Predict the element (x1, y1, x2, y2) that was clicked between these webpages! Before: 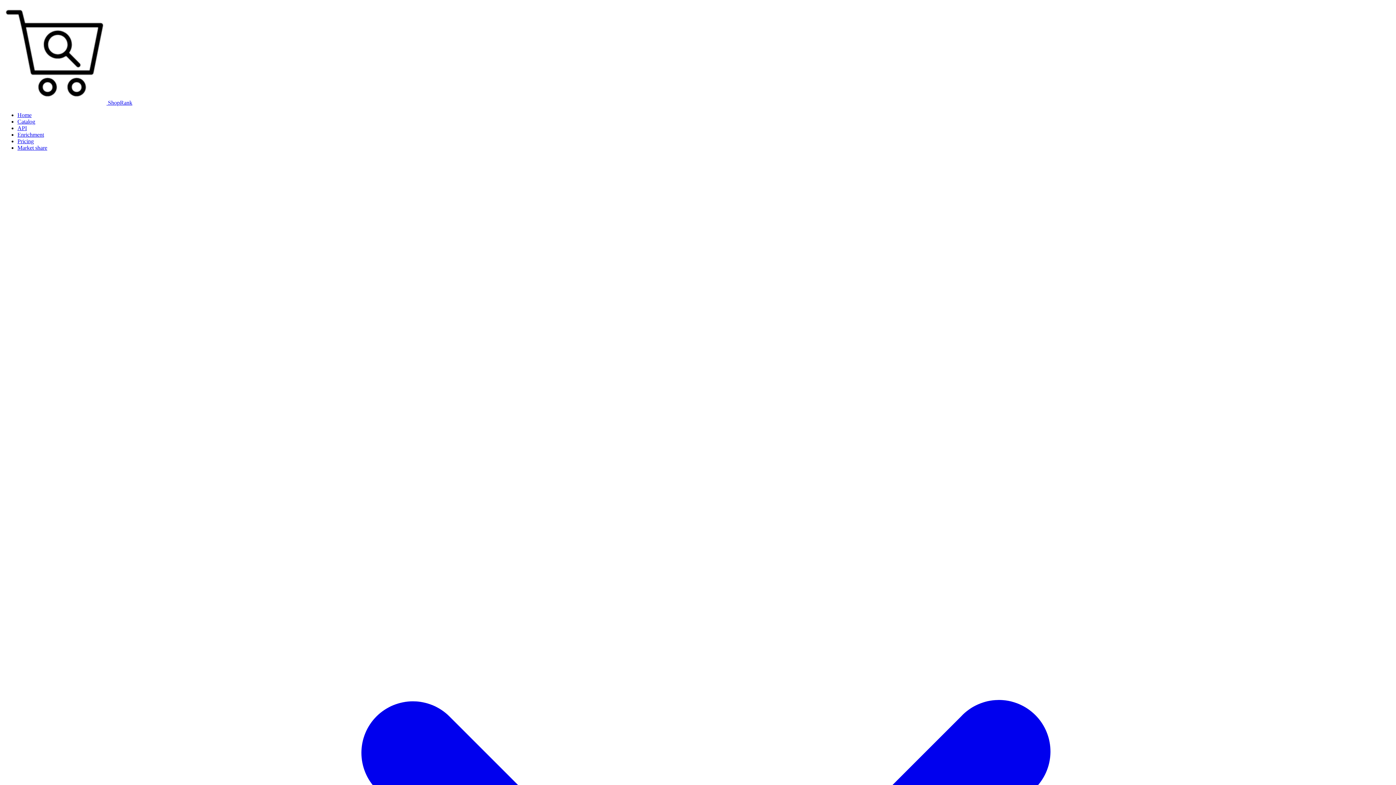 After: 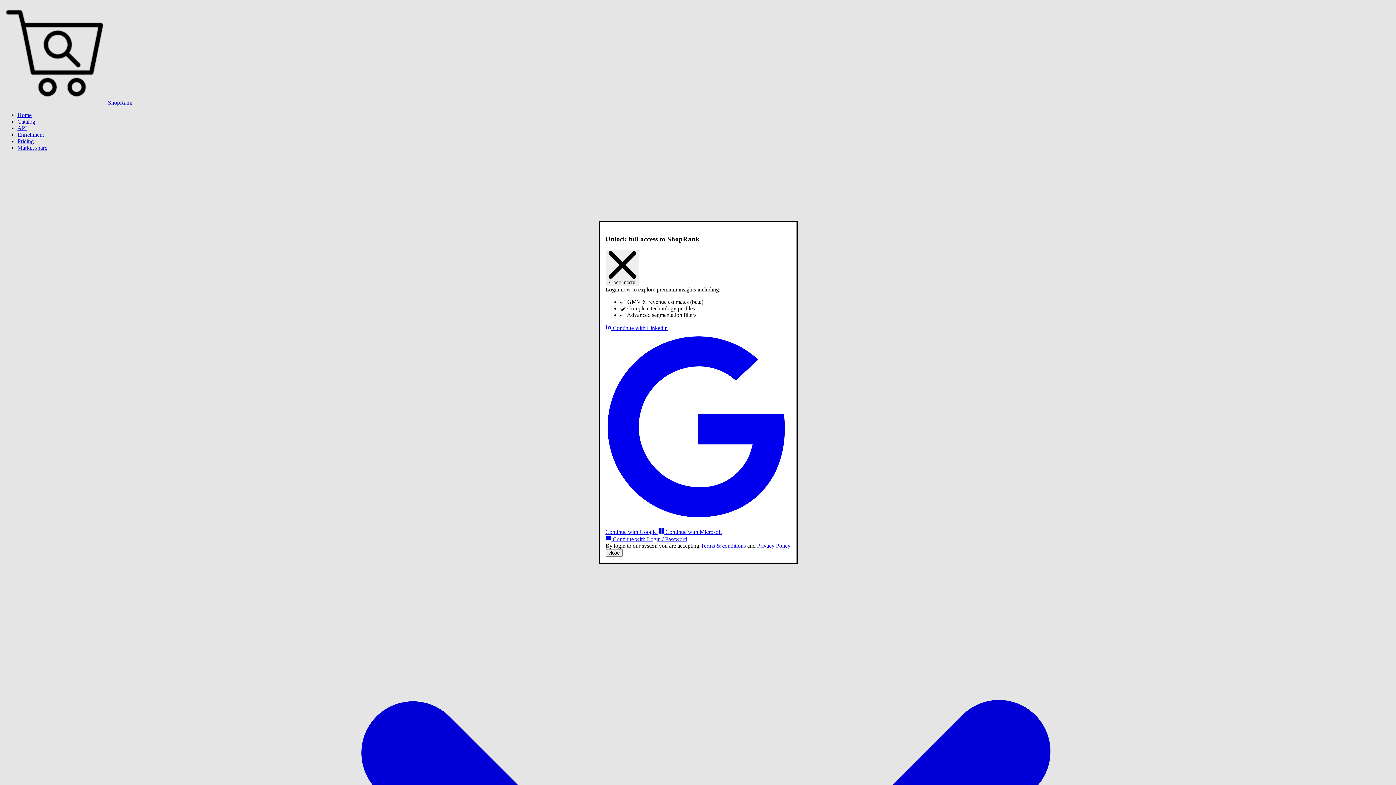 Action: bbox: (17, 125, 26, 131) label: API